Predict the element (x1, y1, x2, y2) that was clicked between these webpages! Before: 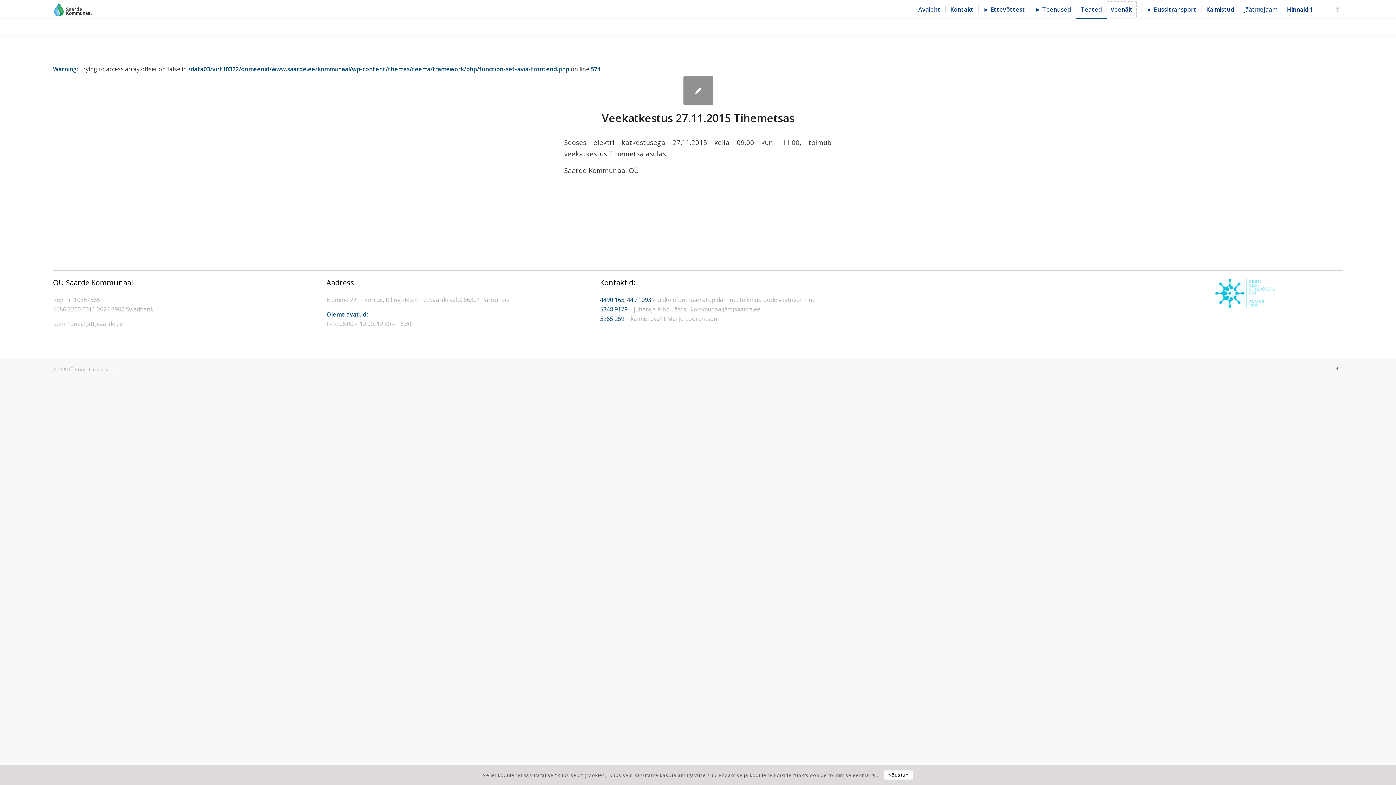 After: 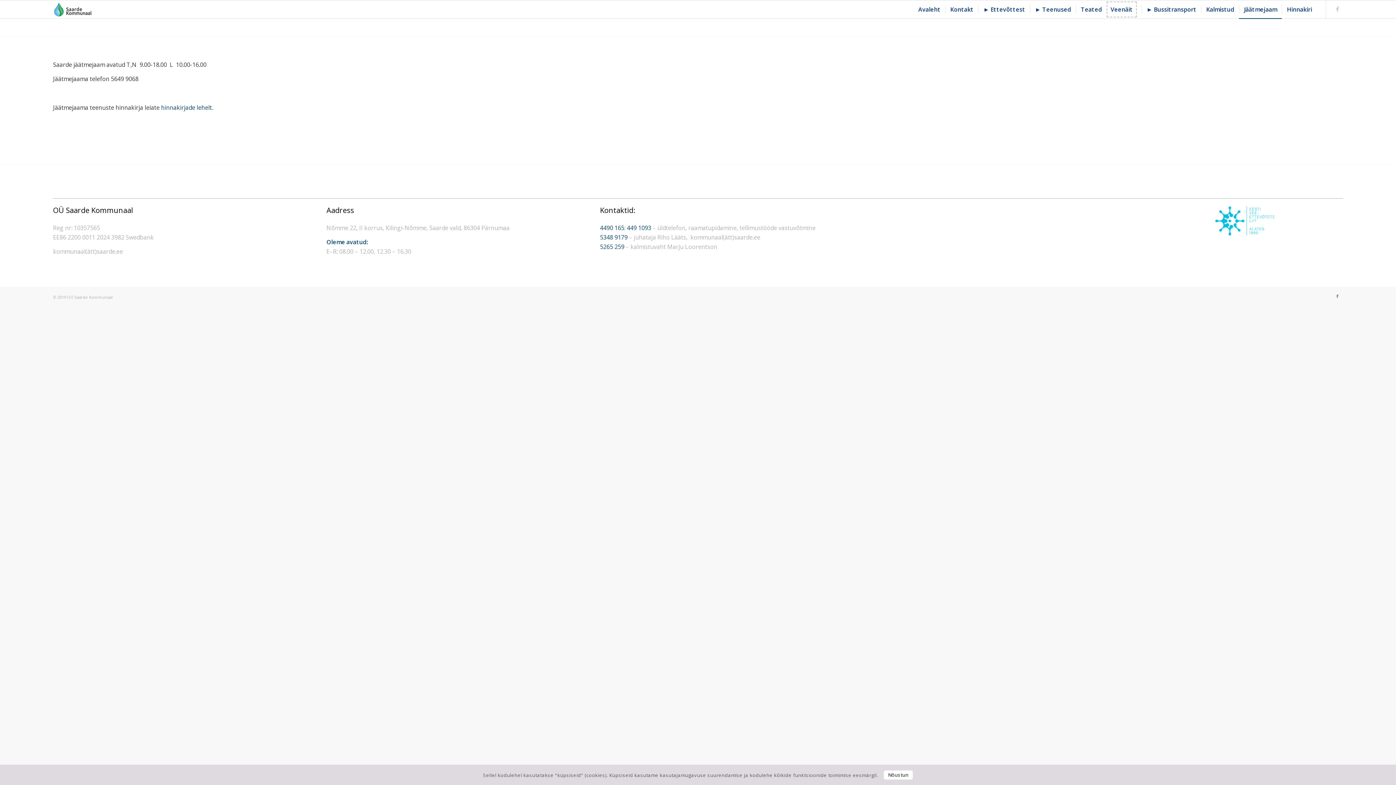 Action: label: Jäätmejaam bbox: (1239, 0, 1282, 18)